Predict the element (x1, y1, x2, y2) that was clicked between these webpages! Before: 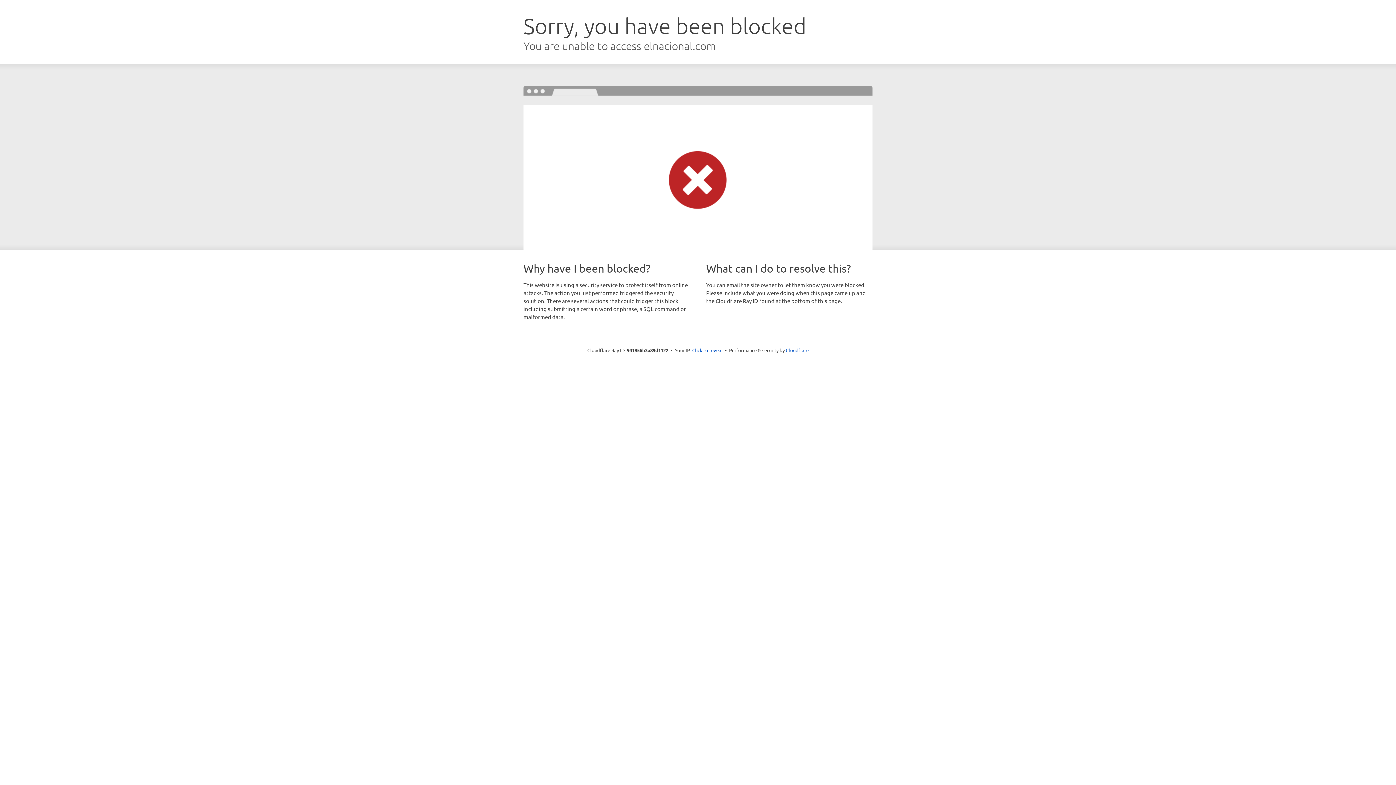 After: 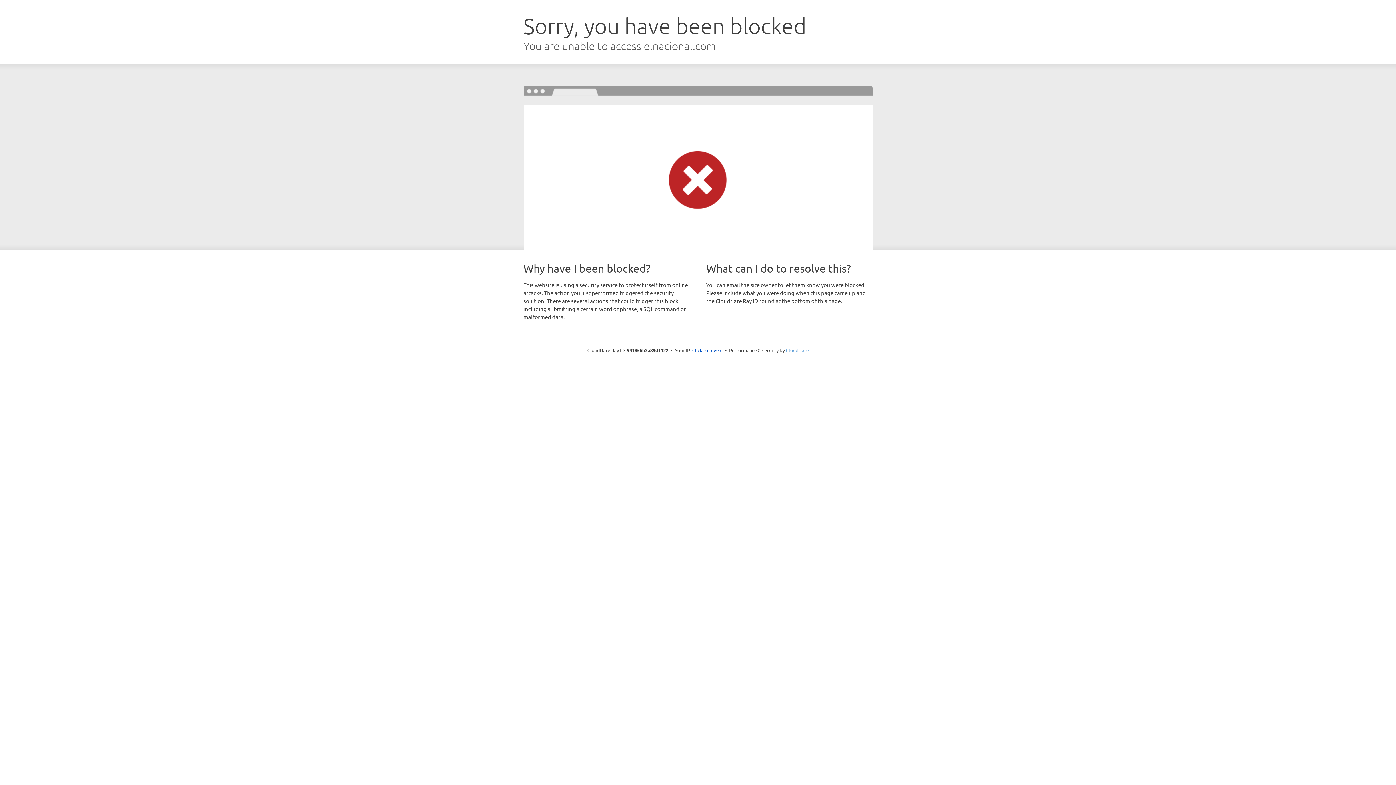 Action: bbox: (786, 347, 808, 353) label: Cloudflare